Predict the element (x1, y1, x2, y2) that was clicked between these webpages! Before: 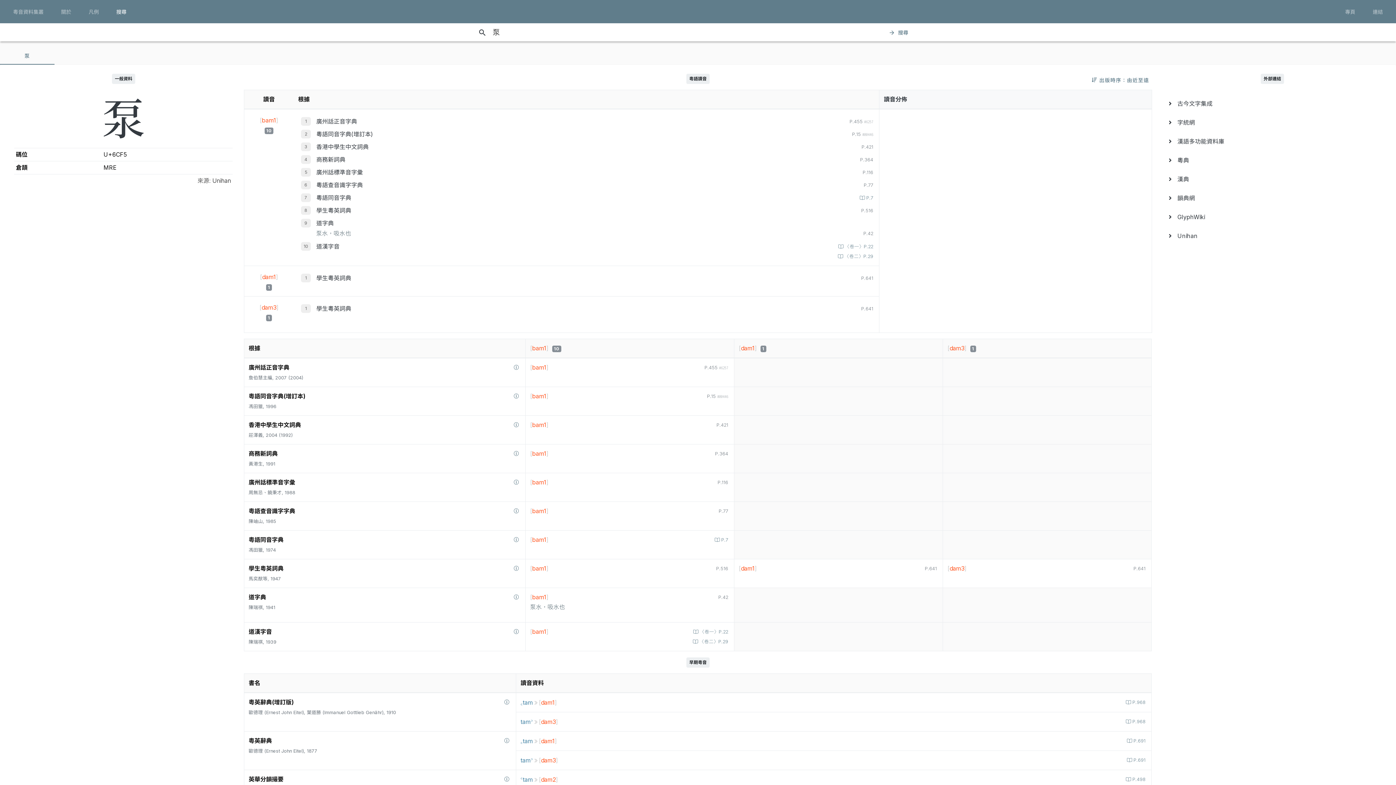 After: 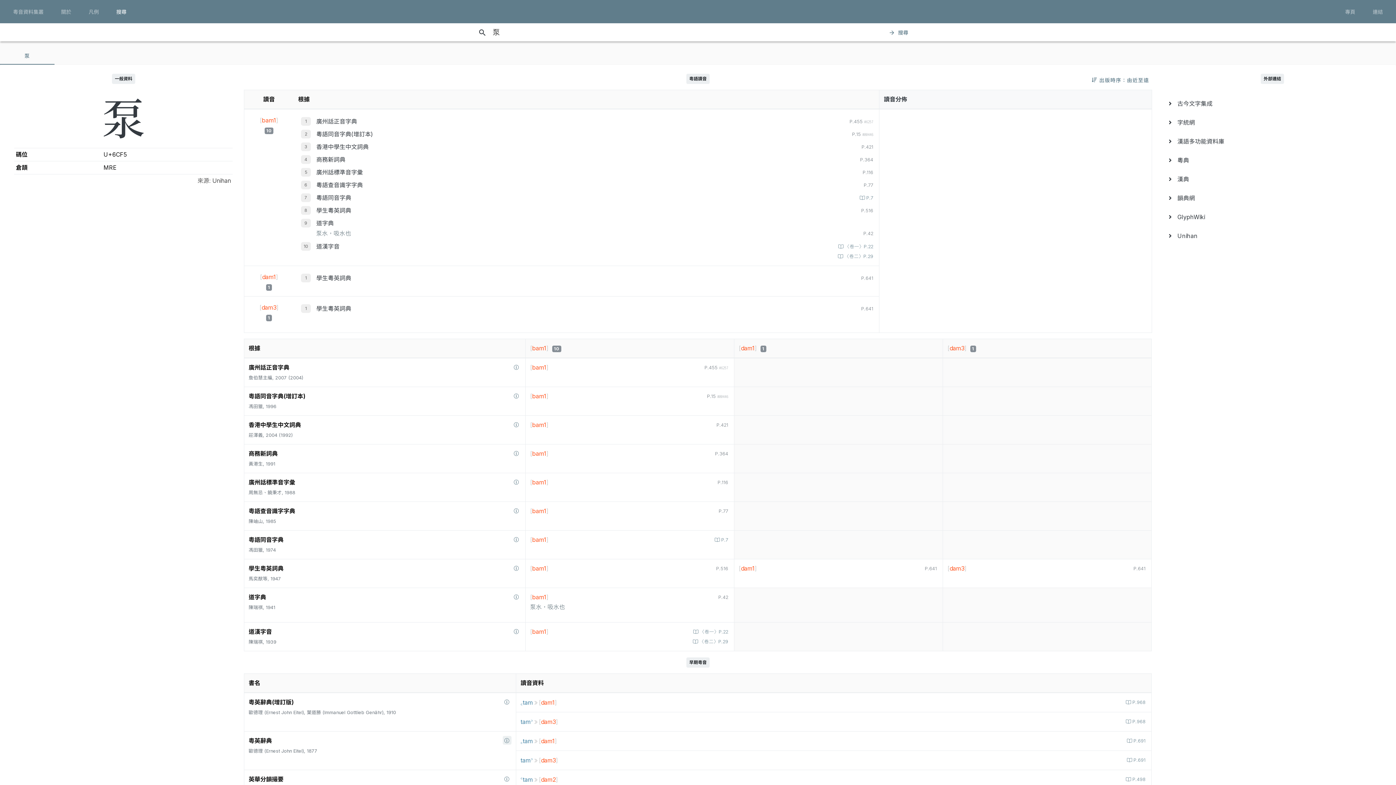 Action: bbox: (502, 736, 511, 745)